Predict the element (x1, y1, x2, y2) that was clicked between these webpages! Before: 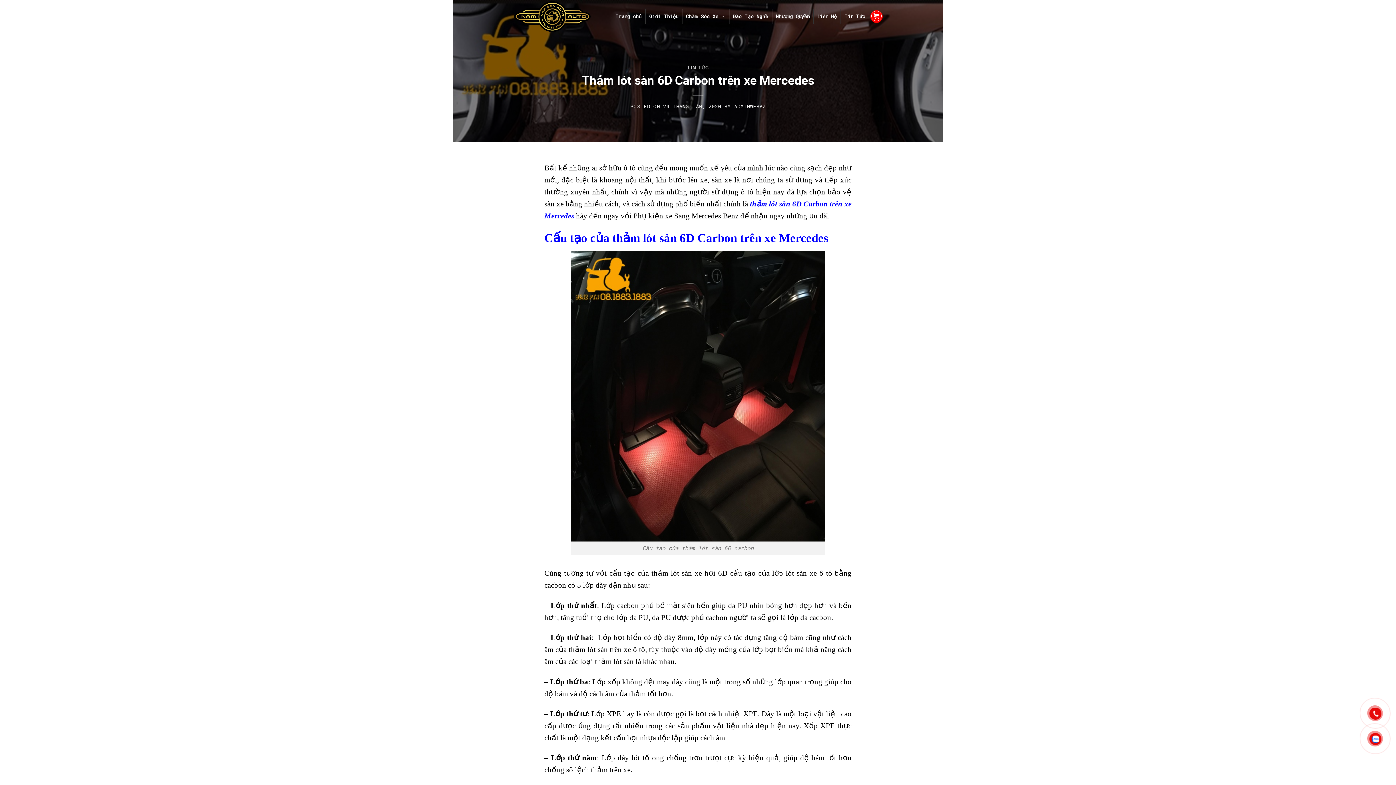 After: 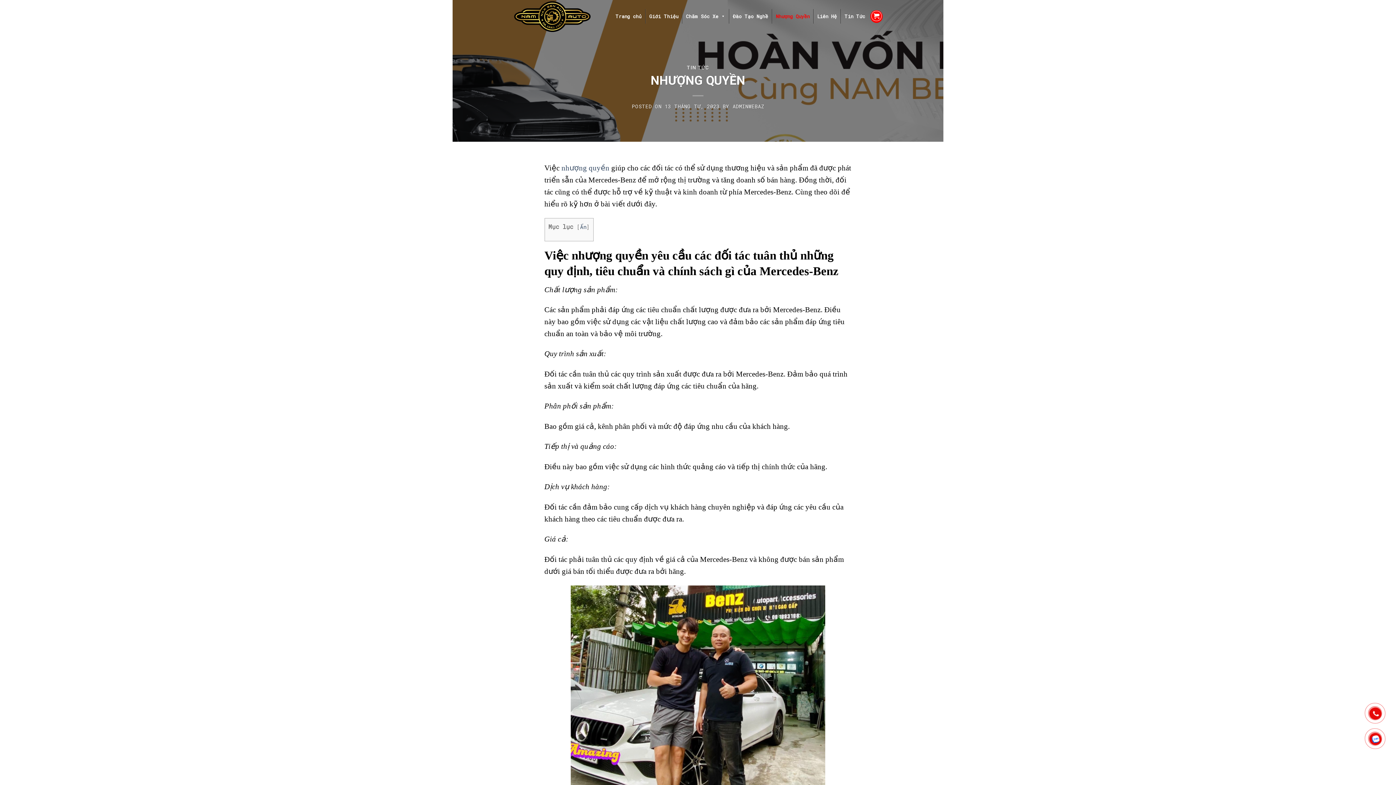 Action: bbox: (772, 9, 813, 23) label: Nhượng Quyền